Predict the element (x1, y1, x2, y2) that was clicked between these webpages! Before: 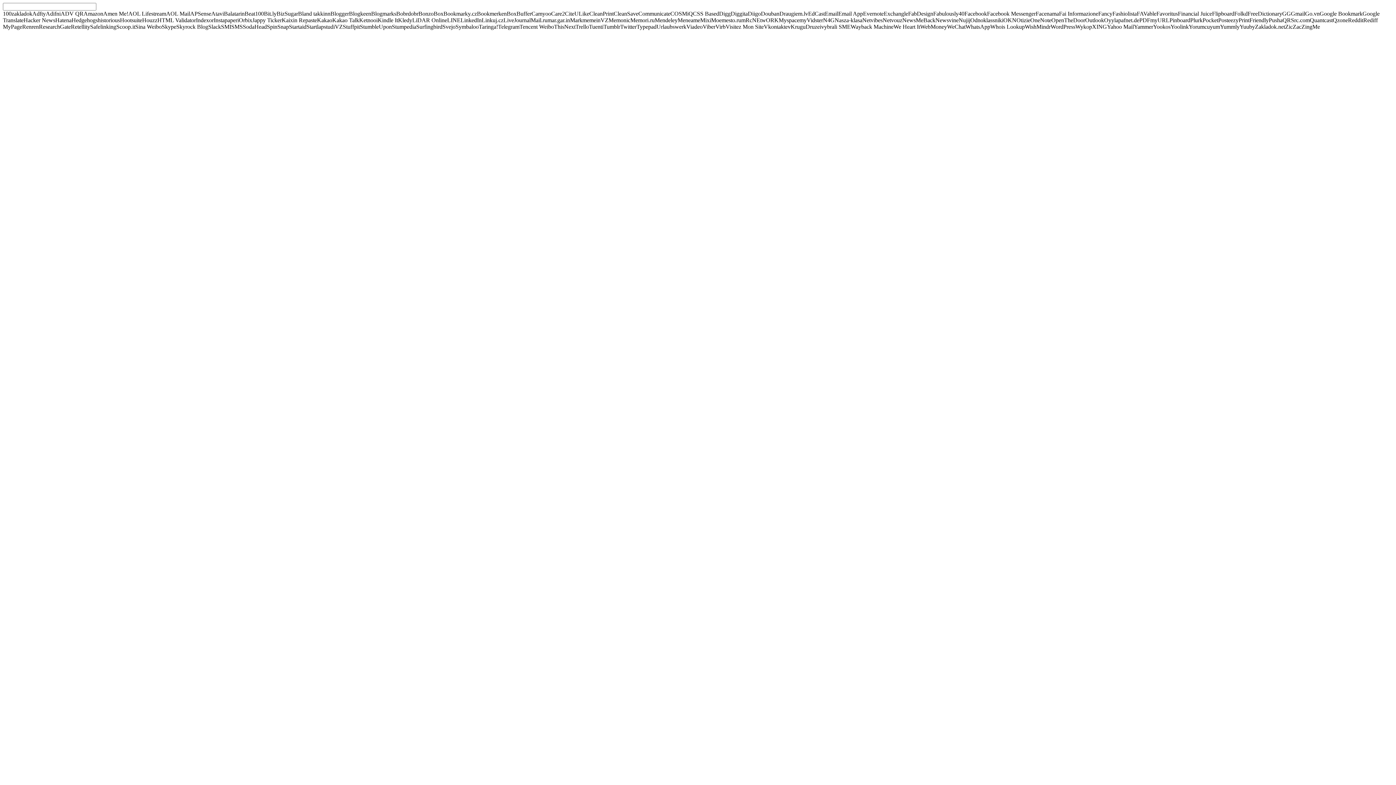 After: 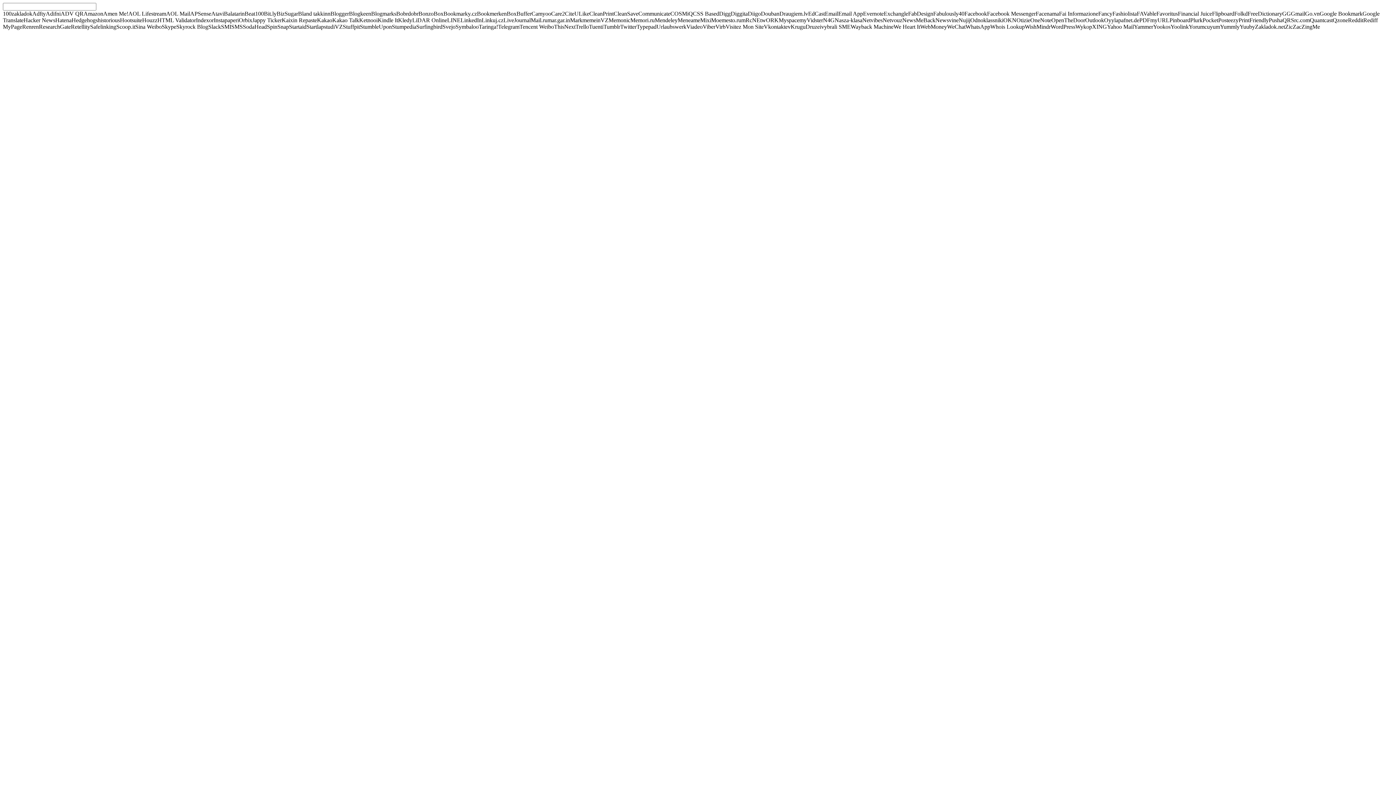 Action: bbox: (1169, 17, 1190, 23) label: Pinboard